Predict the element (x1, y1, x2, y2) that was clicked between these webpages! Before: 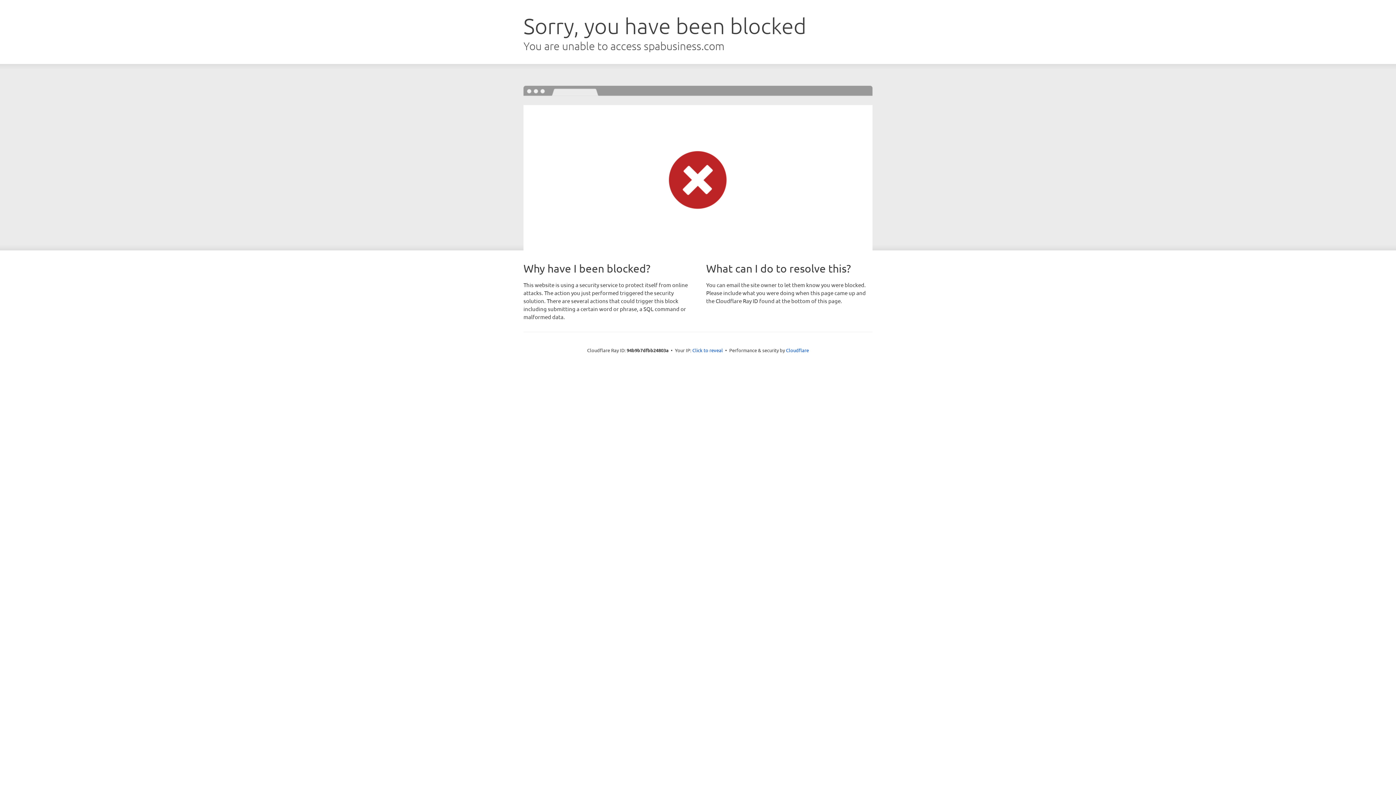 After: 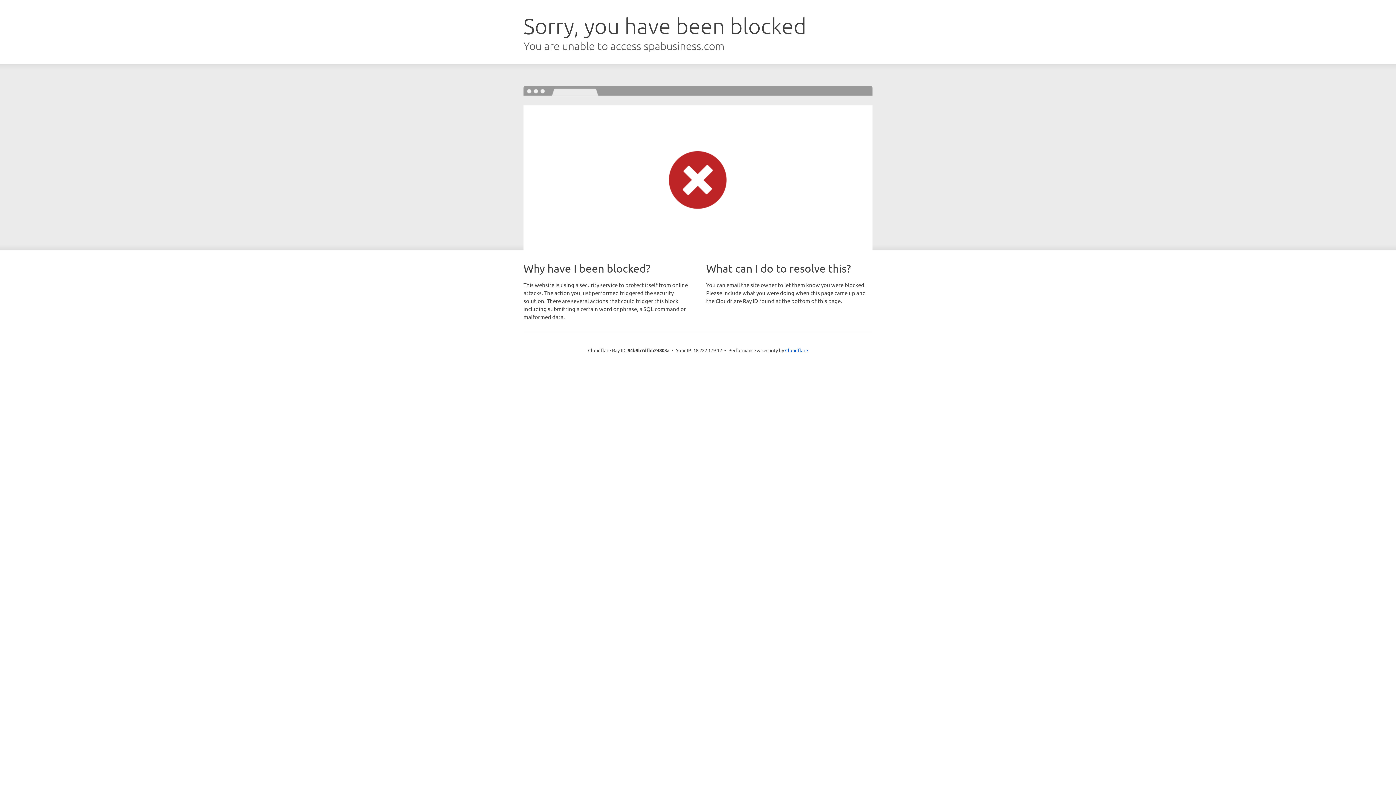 Action: label: Click to reveal bbox: (692, 346, 723, 353)